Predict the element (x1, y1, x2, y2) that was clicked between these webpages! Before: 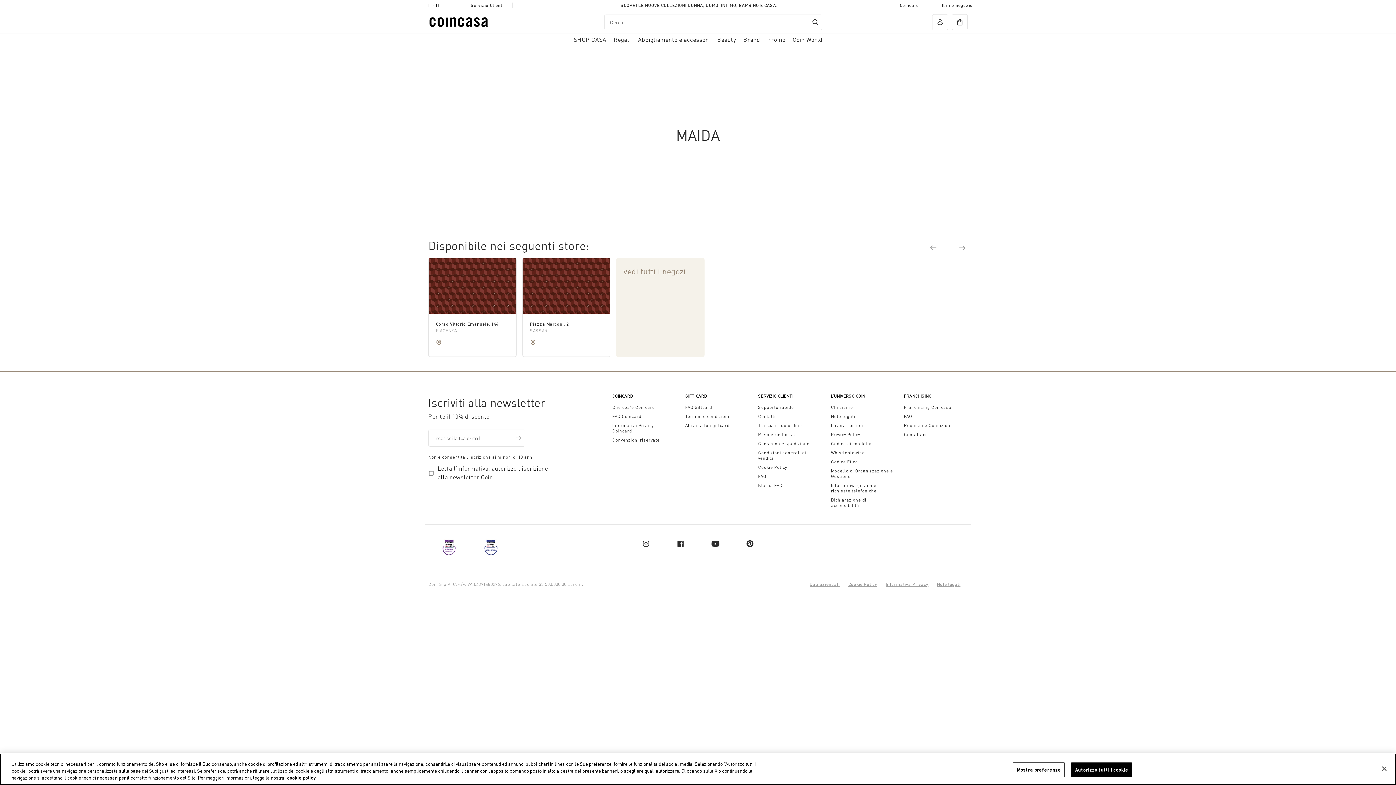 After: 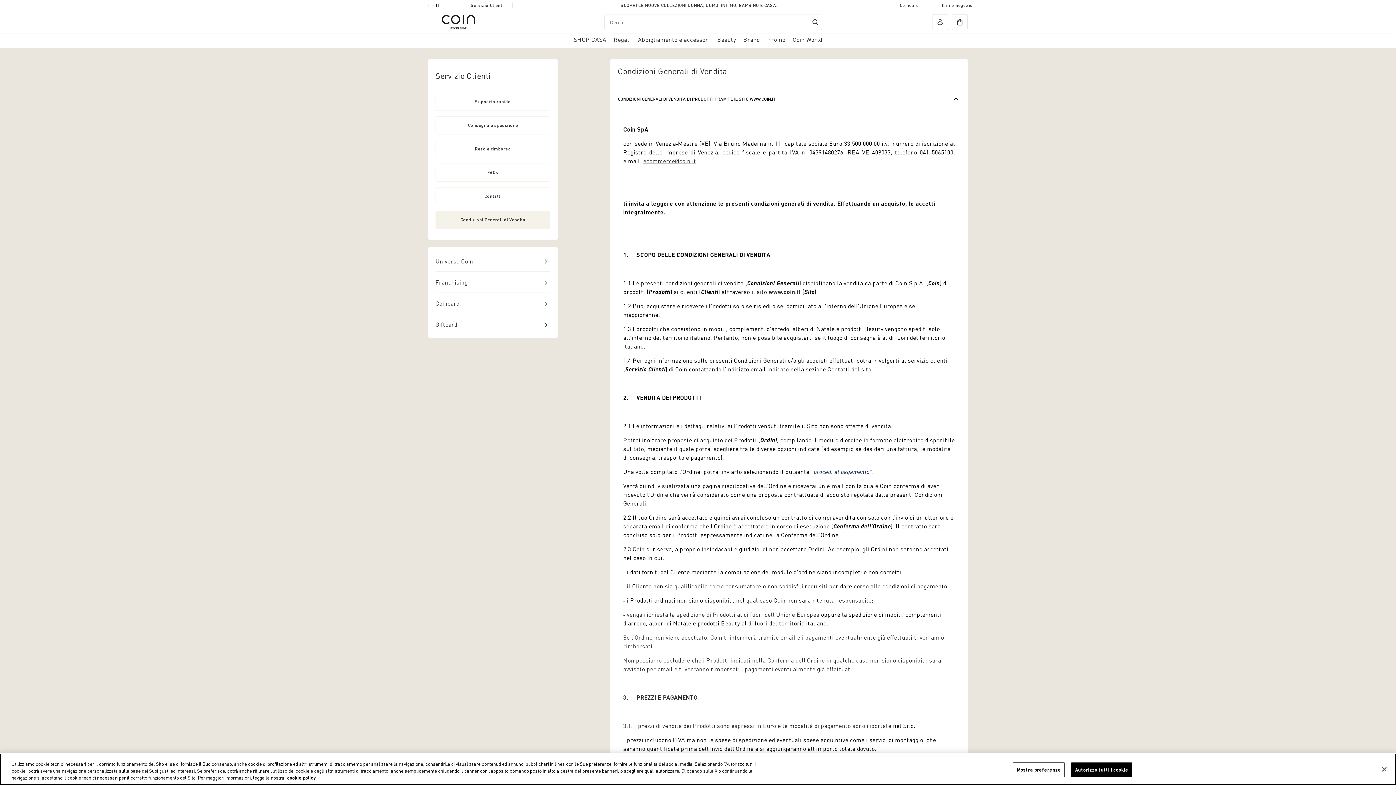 Action: bbox: (758, 450, 820, 461) label: Condizioni generali di vendita